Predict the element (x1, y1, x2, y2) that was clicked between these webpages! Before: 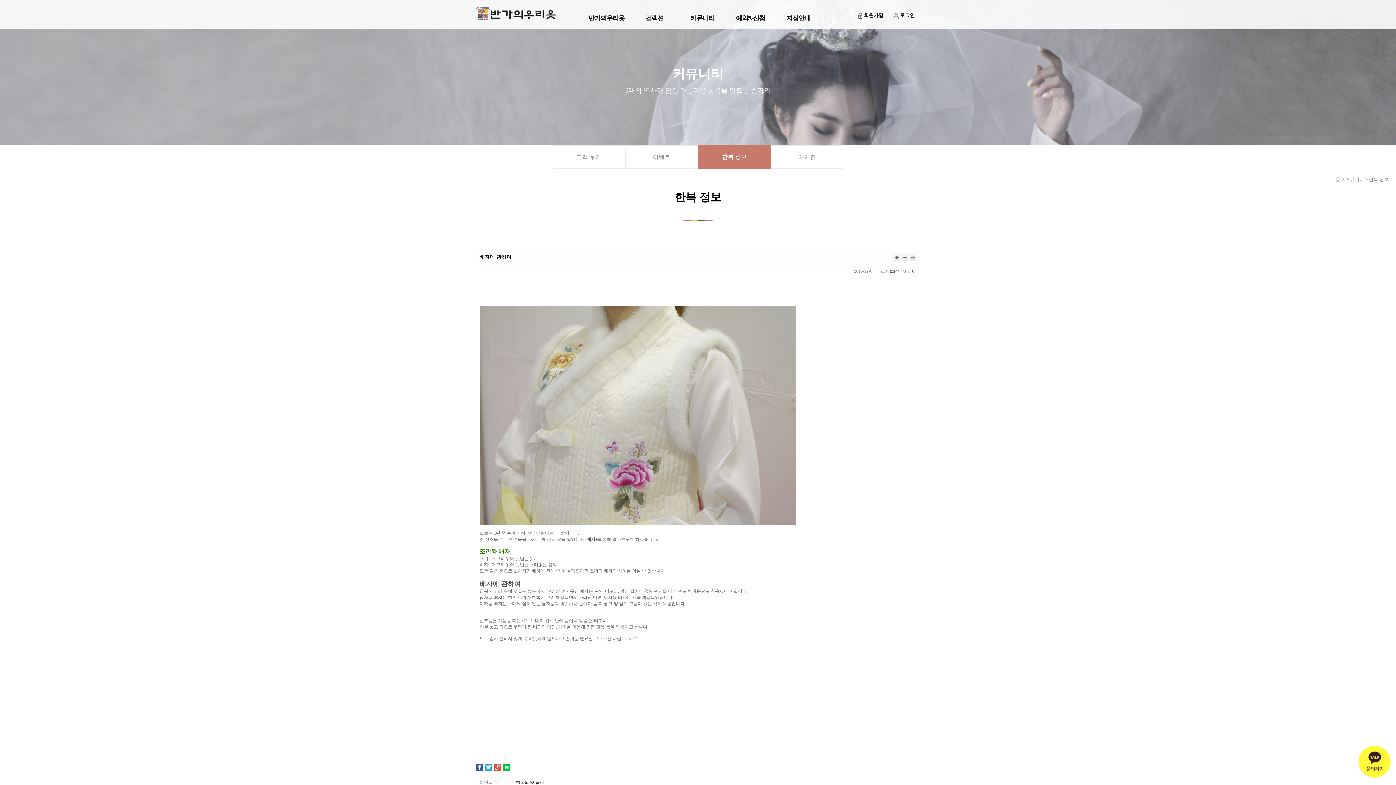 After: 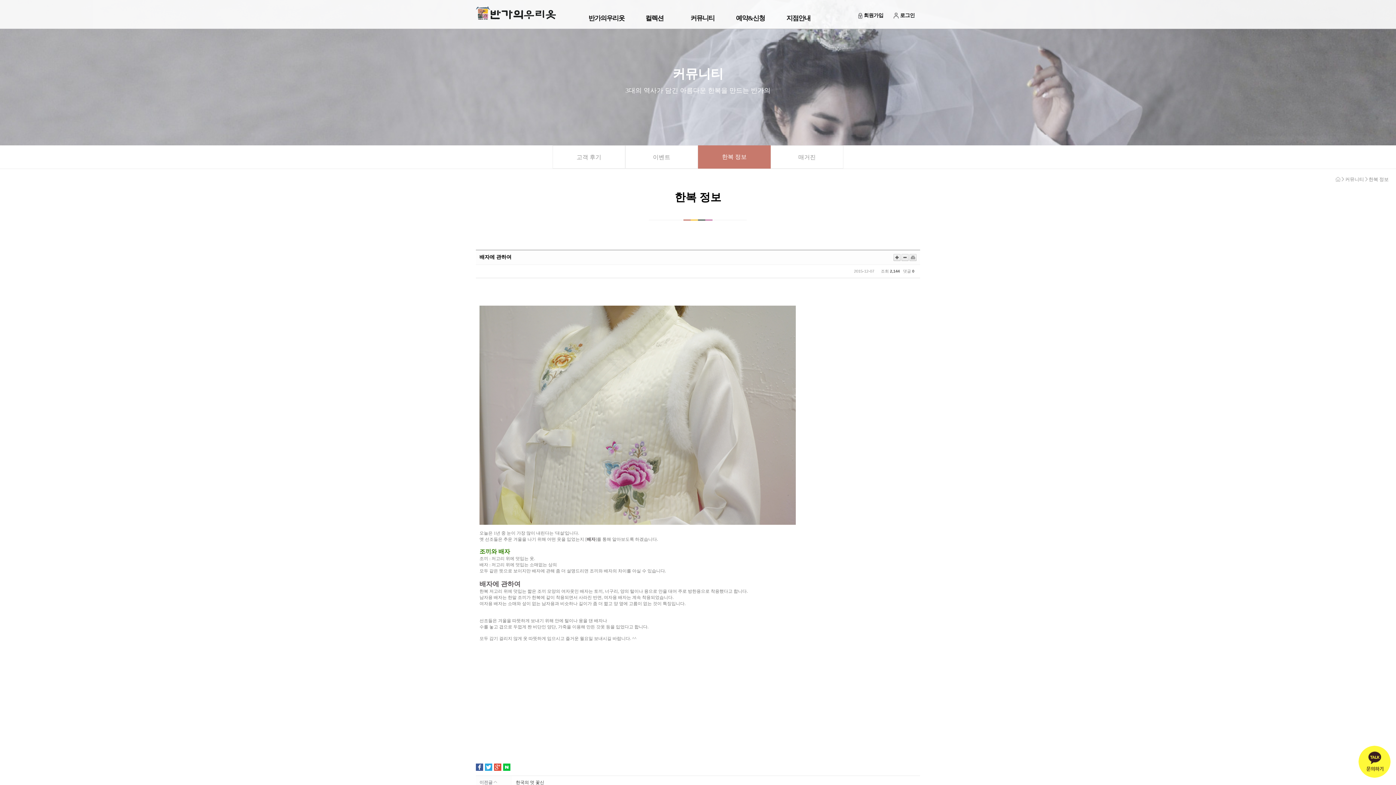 Action: bbox: (476, 767, 483, 772)